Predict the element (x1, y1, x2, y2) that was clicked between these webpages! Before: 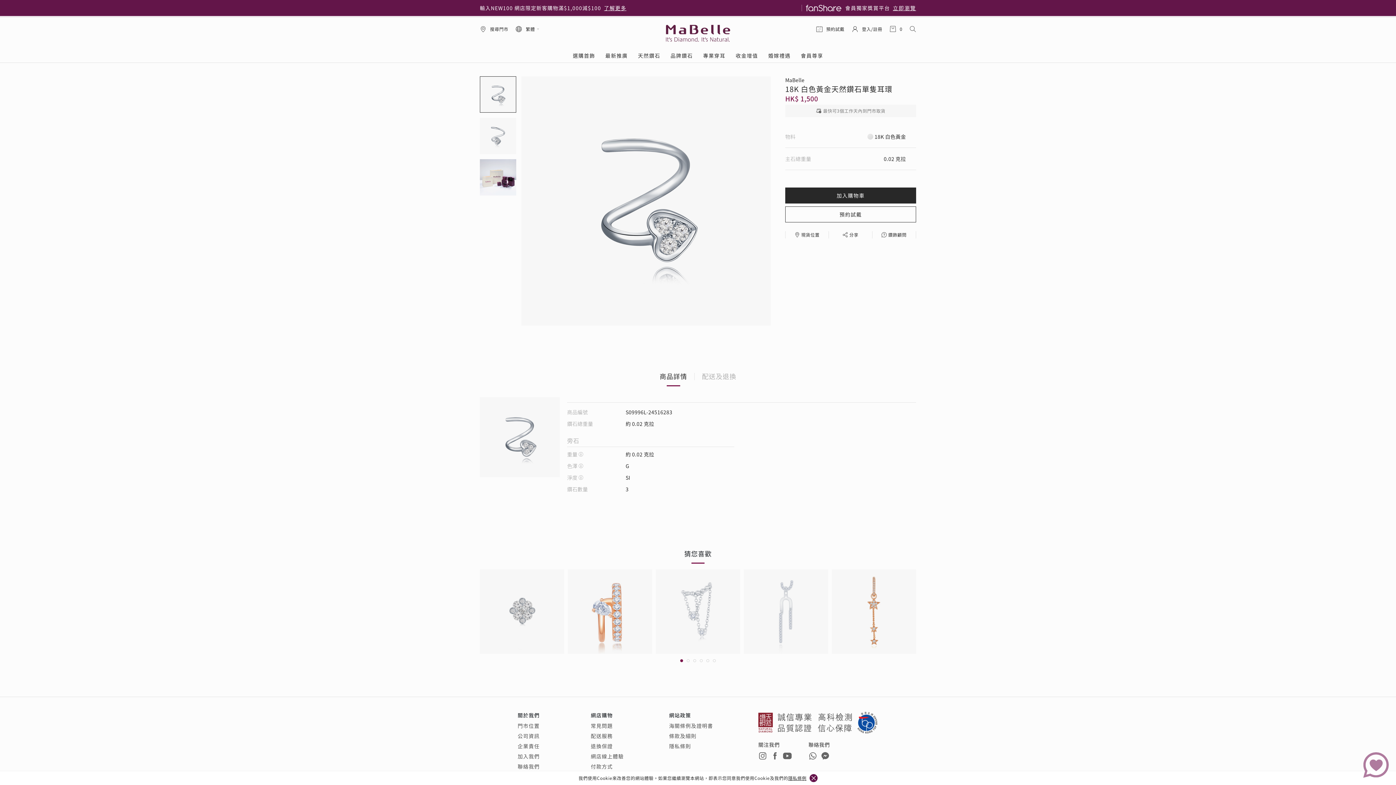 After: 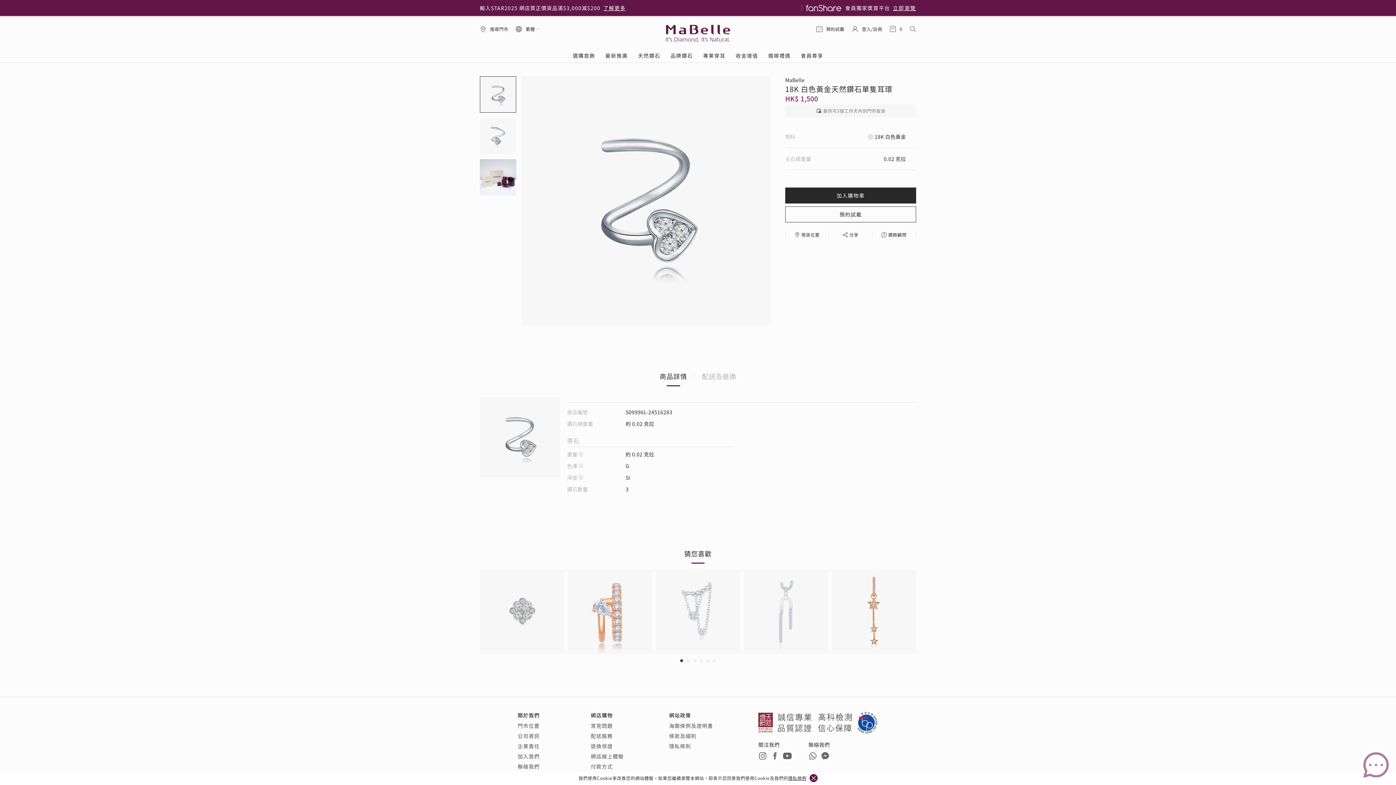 Action: bbox: (758, 752, 770, 768)